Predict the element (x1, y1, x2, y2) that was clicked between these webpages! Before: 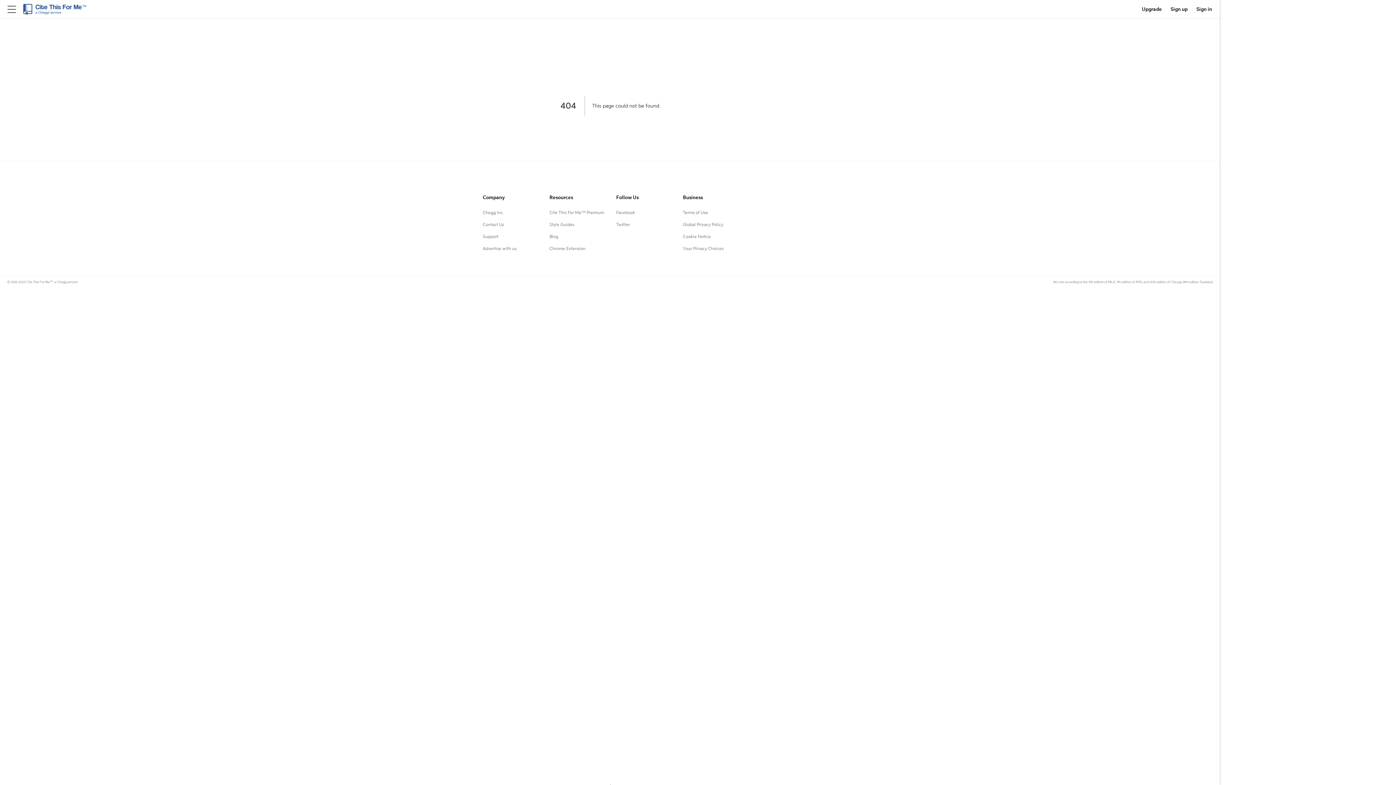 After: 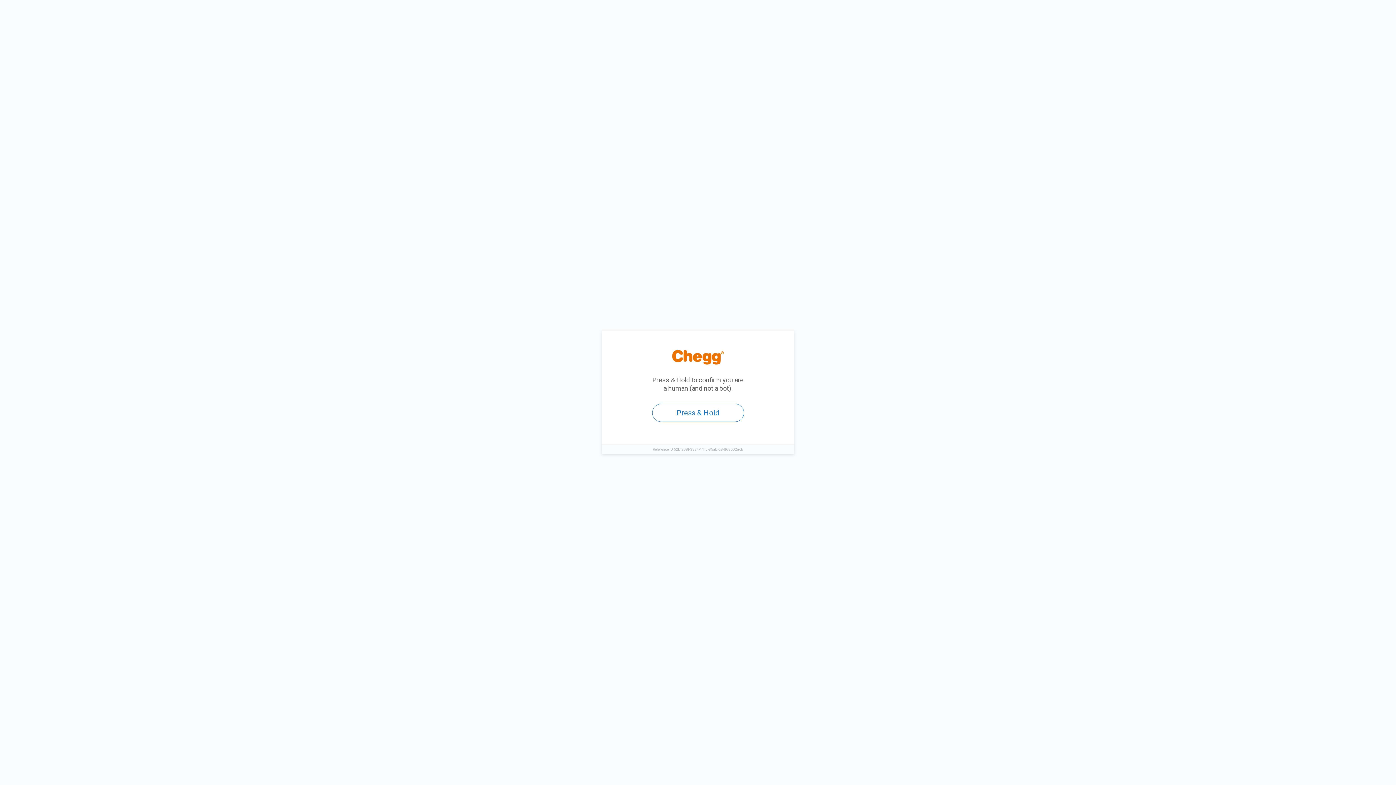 Action: label: Upgrade bbox: (1142, 5, 1162, 12)